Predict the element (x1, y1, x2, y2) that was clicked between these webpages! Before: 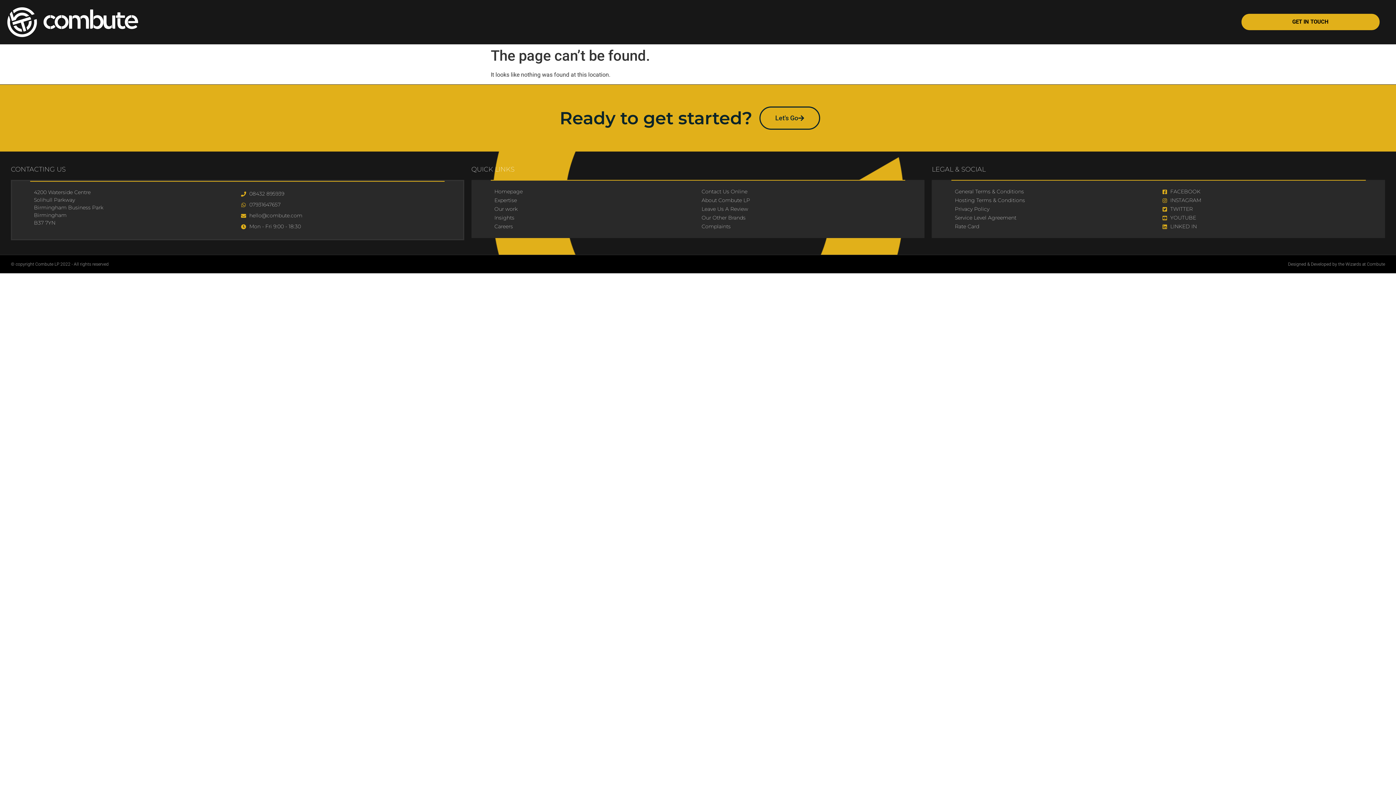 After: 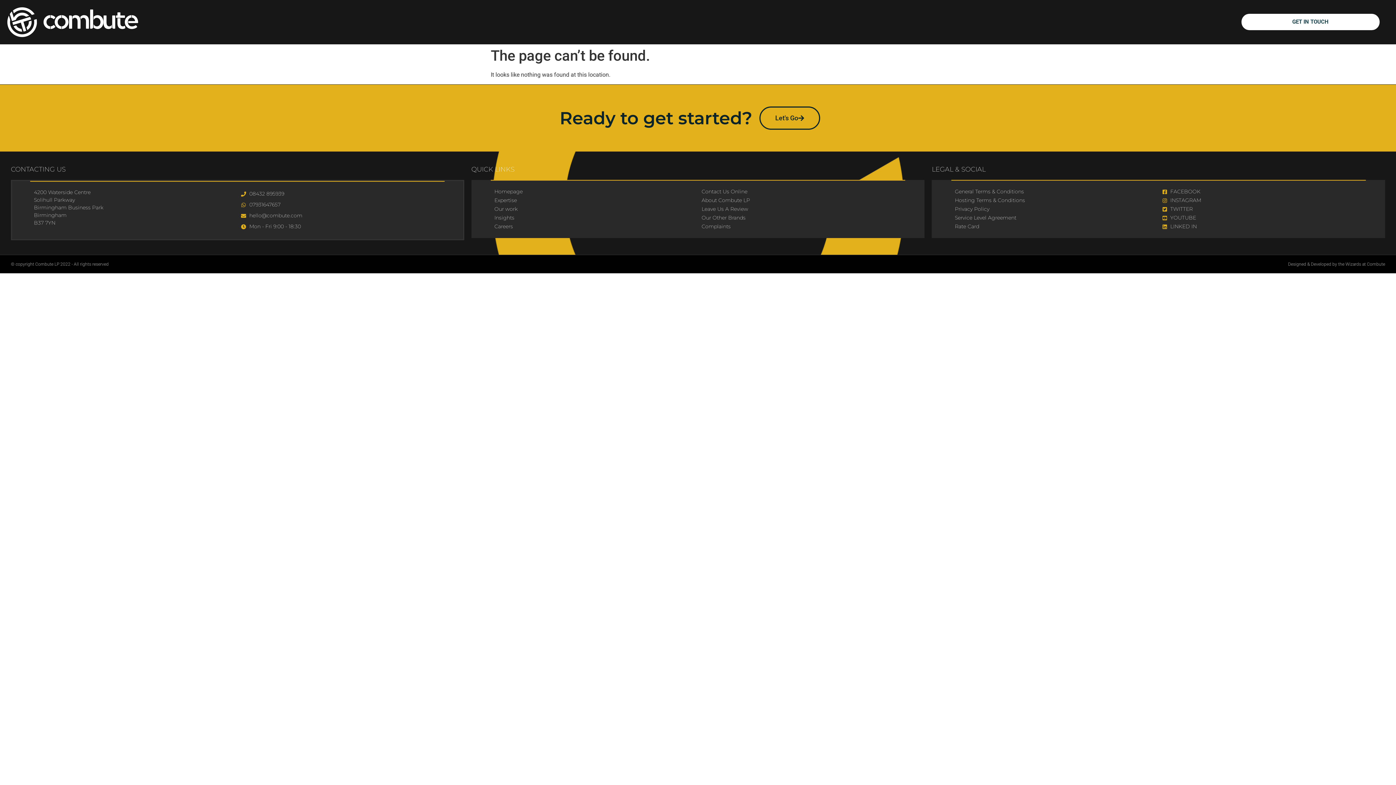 Action: label: GET IN TOUCH bbox: (1241, 13, 1379, 30)